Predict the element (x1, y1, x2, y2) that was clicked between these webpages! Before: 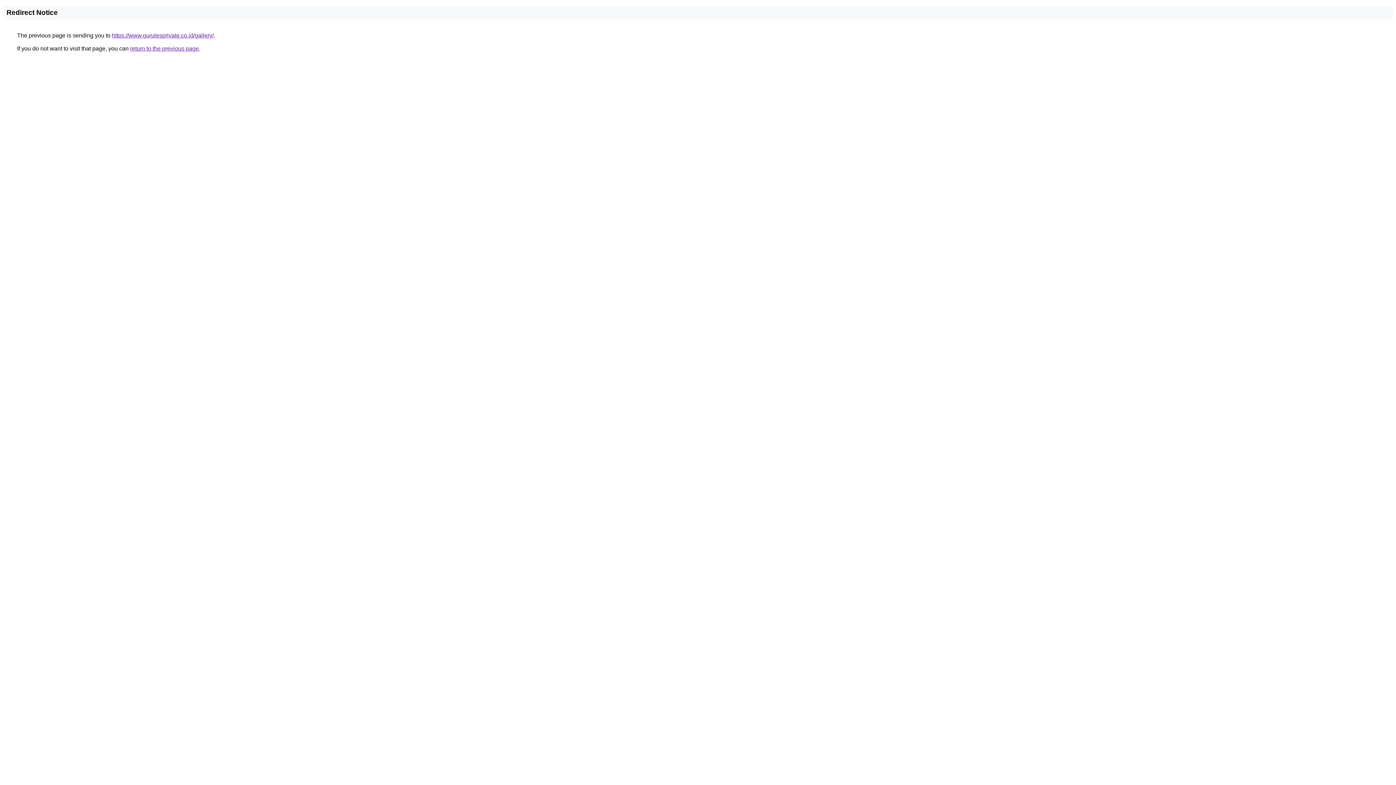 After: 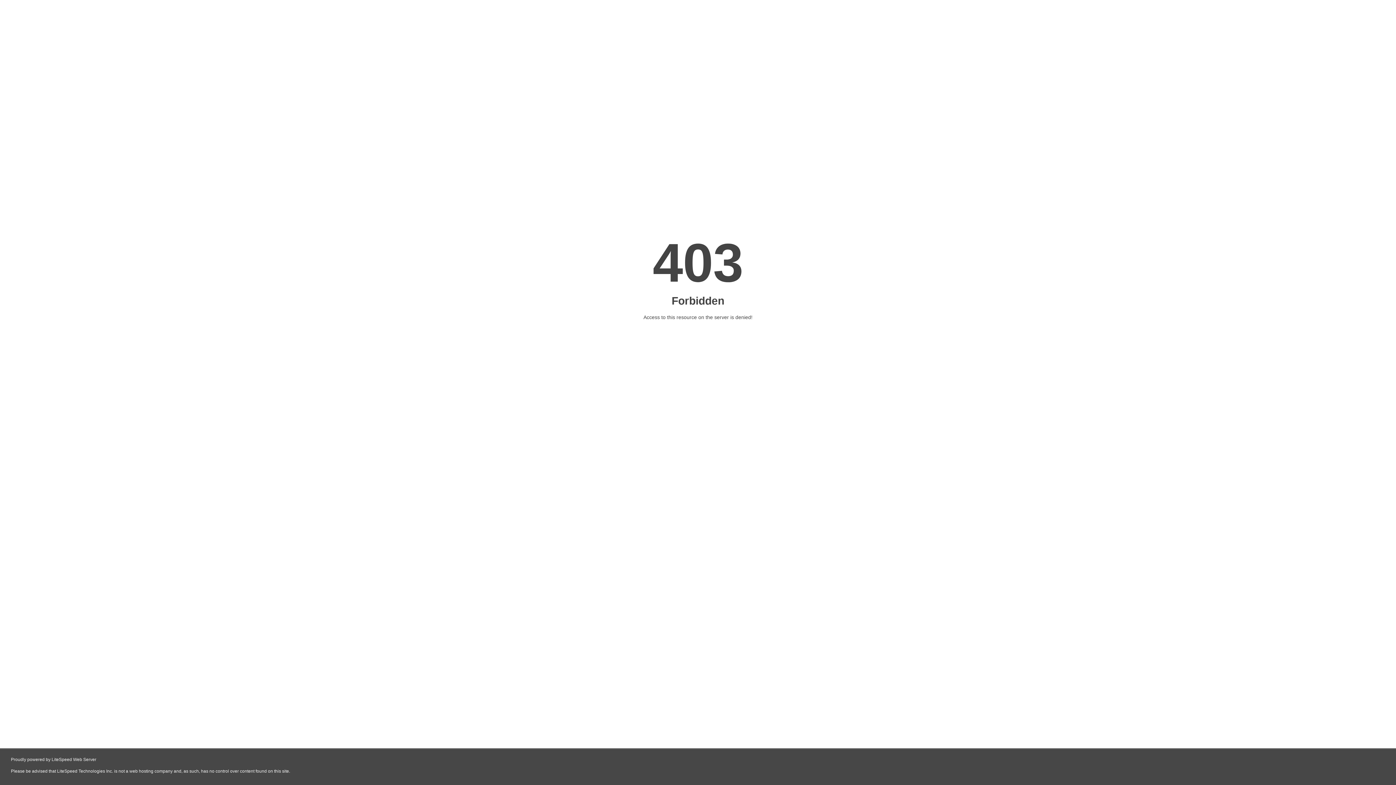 Action: bbox: (112, 32, 213, 38) label: https://www.gurulesprivate.co.id/gallery/